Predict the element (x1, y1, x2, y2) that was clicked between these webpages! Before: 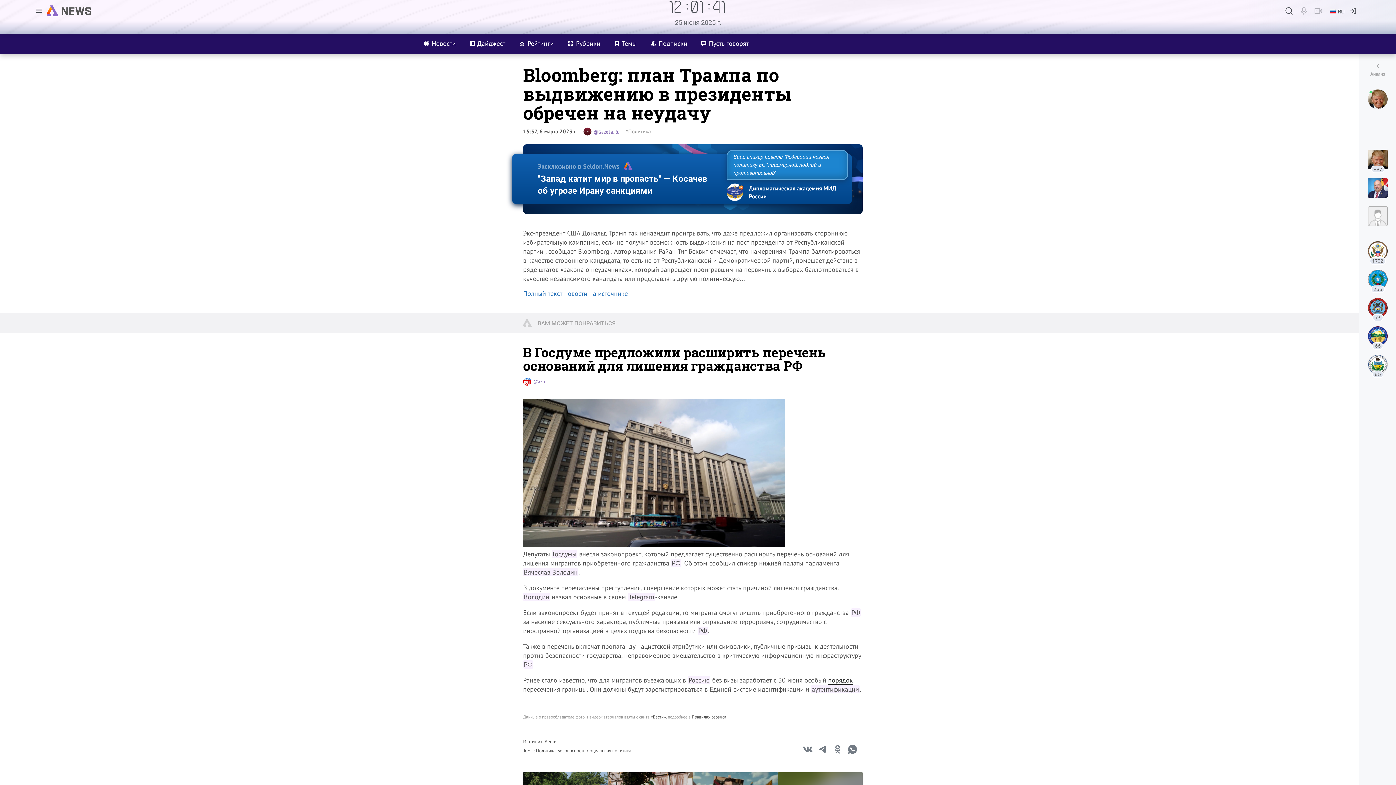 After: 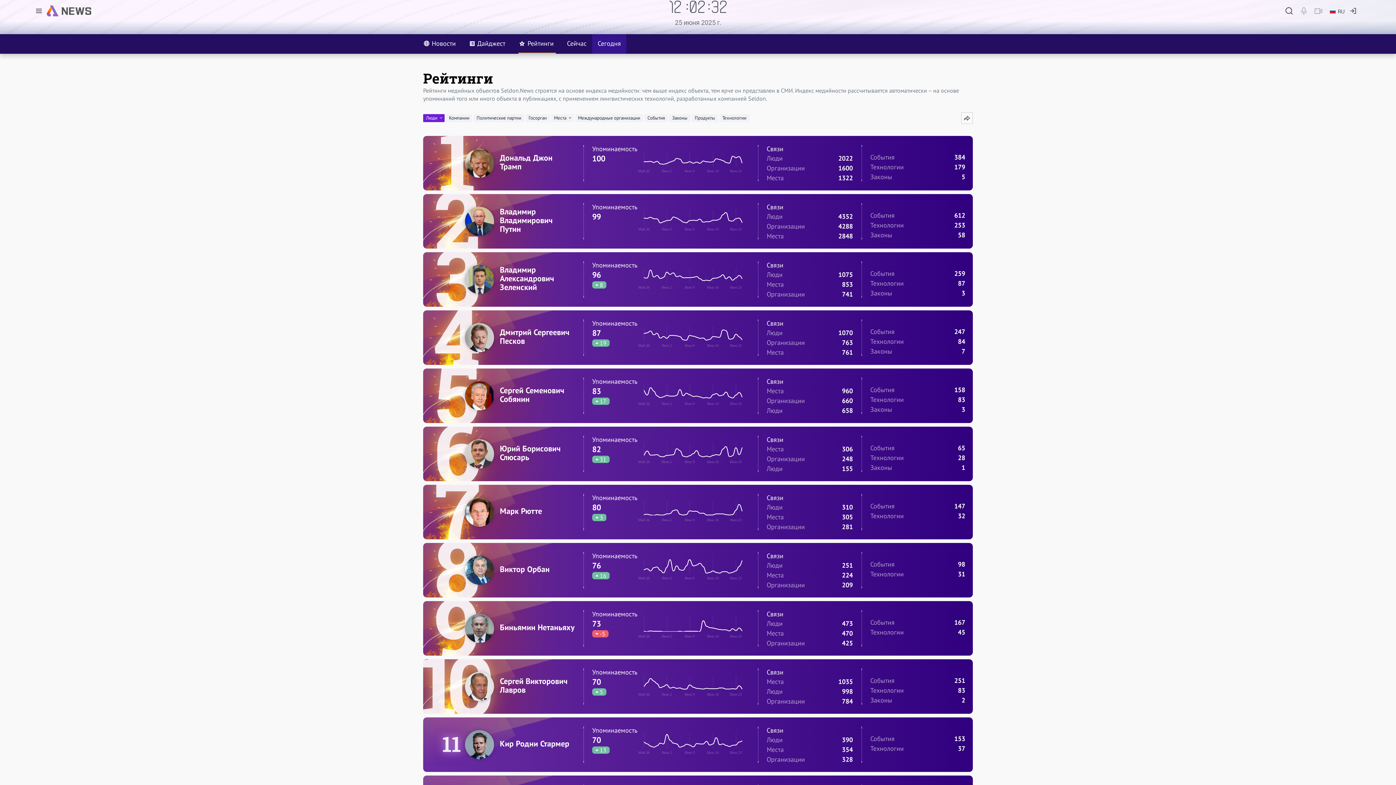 Action: label: Рейтинги bbox: (518, 34, 555, 53)